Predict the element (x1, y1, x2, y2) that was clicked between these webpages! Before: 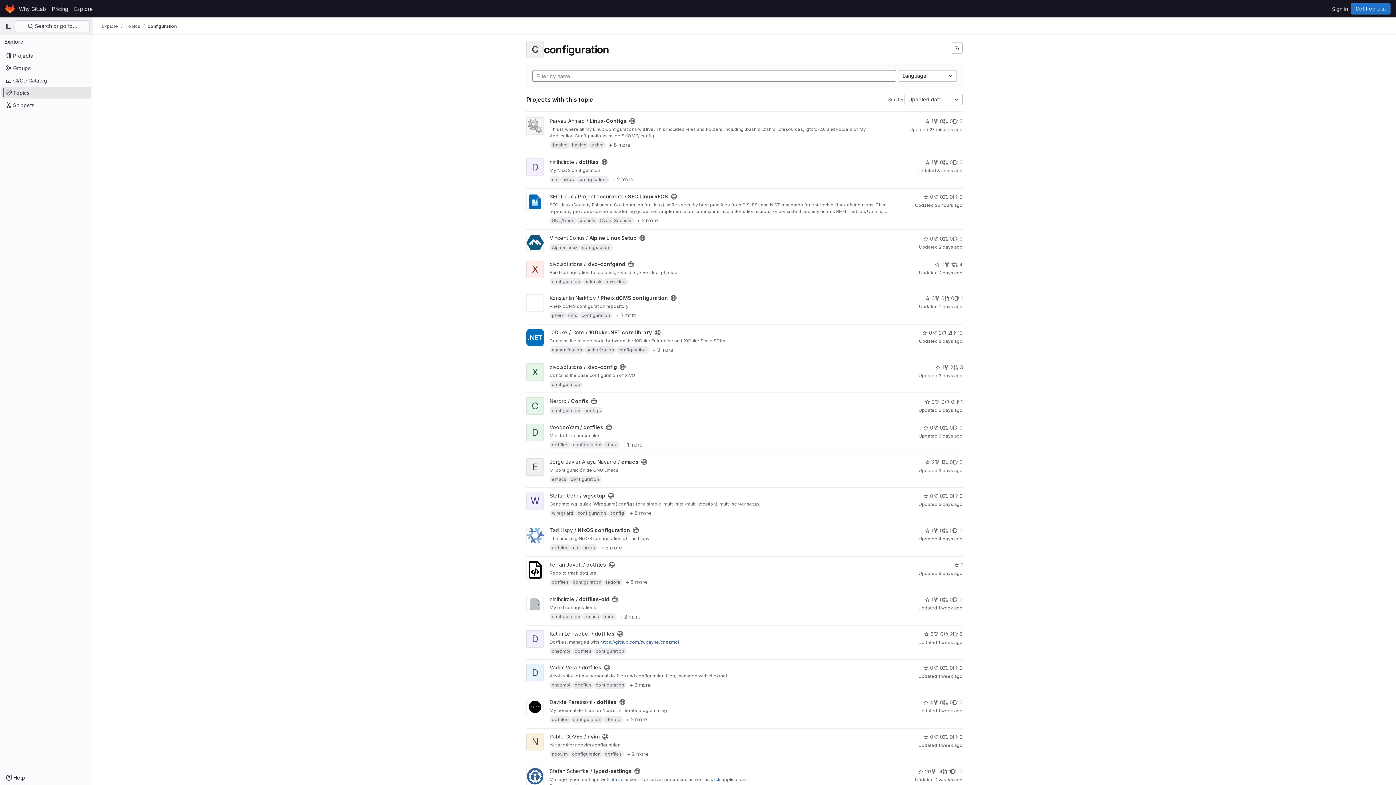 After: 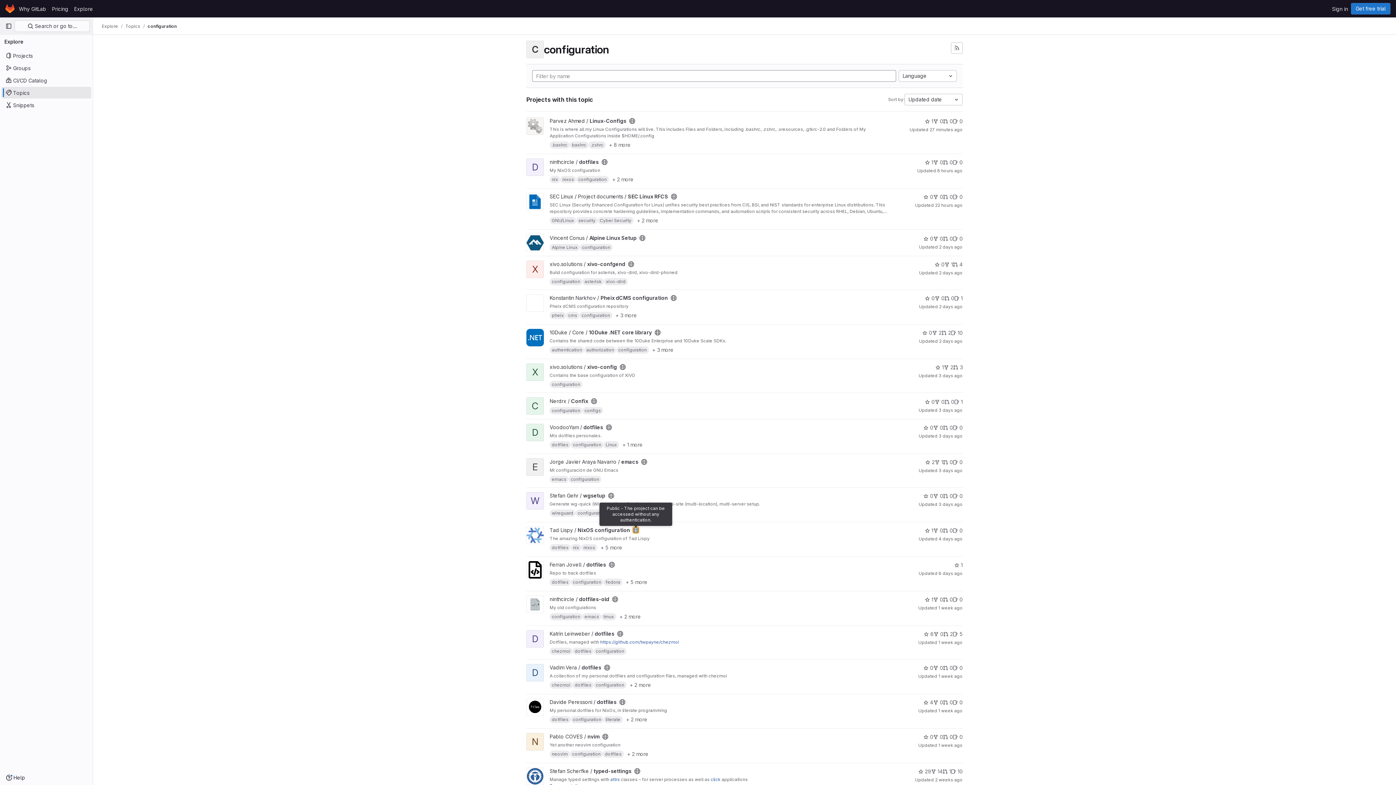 Action: label: Public - The project can be accessed without any authentication. bbox: (633, 527, 638, 533)